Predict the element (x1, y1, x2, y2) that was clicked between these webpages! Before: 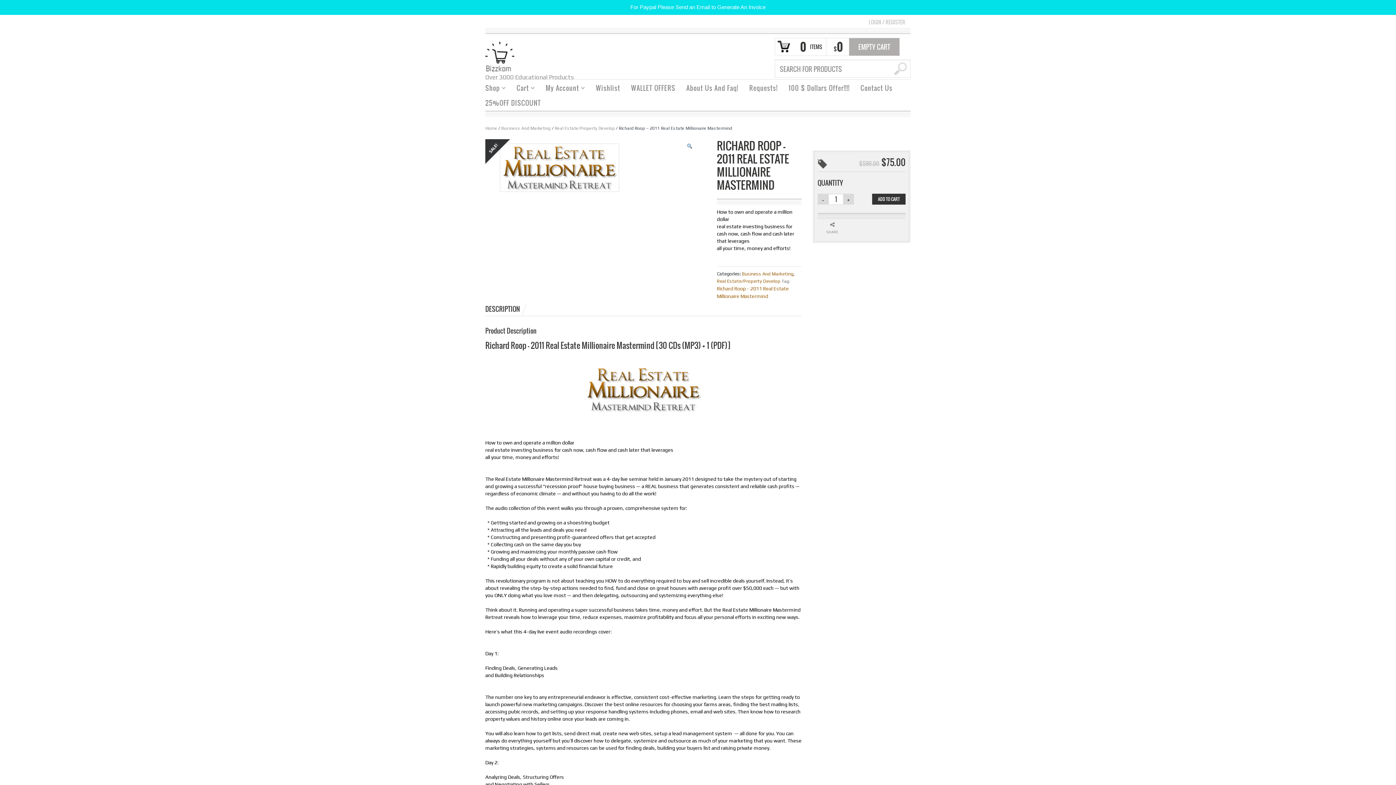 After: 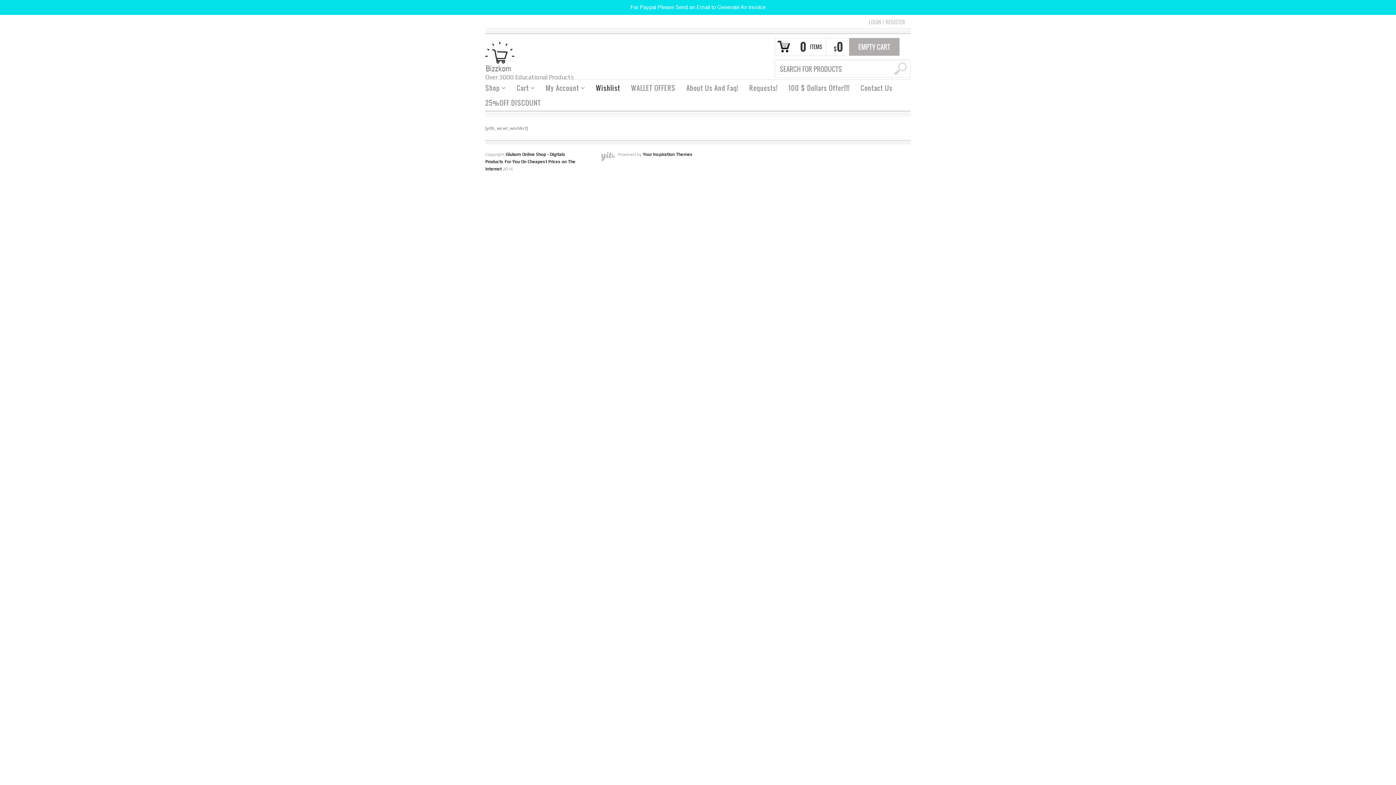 Action: bbox: (590, 79, 625, 94) label: Wishlist